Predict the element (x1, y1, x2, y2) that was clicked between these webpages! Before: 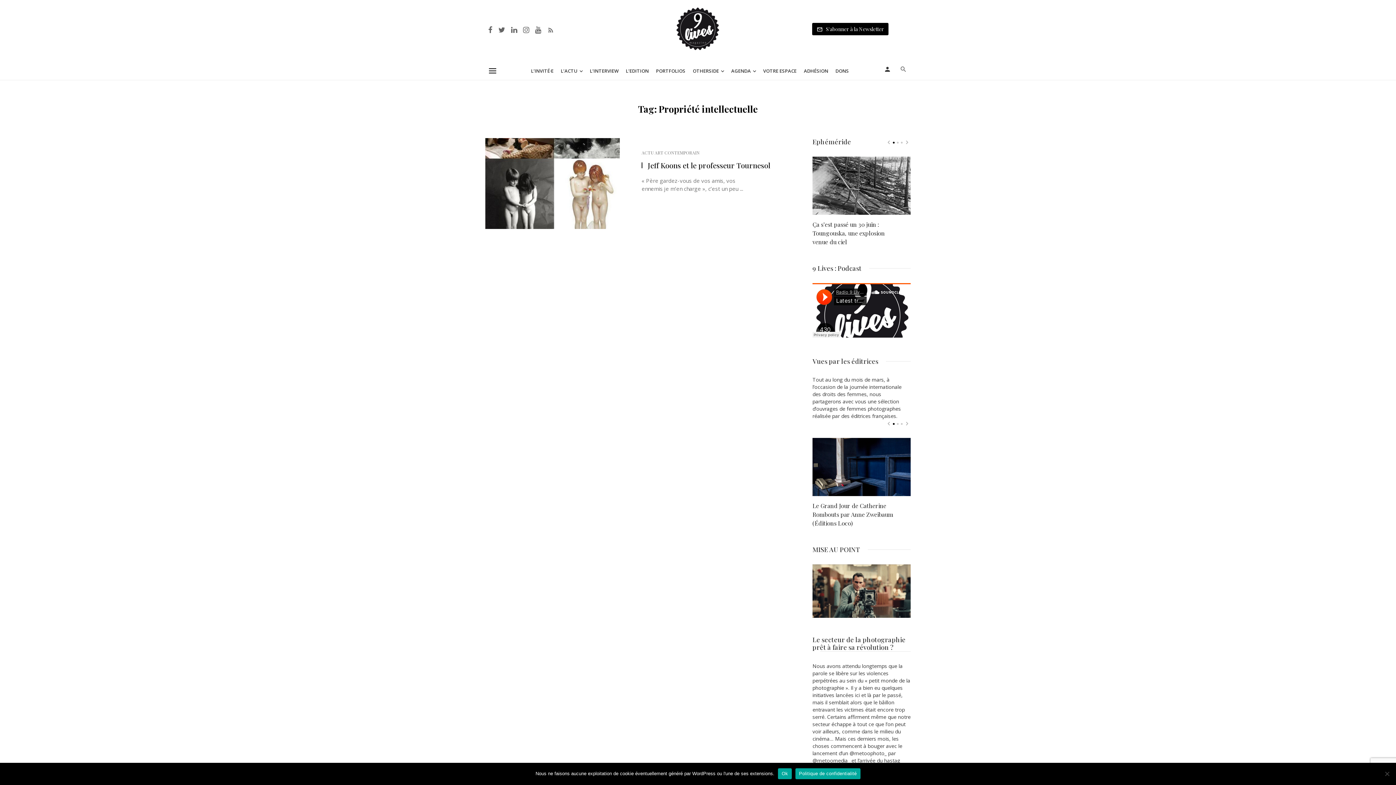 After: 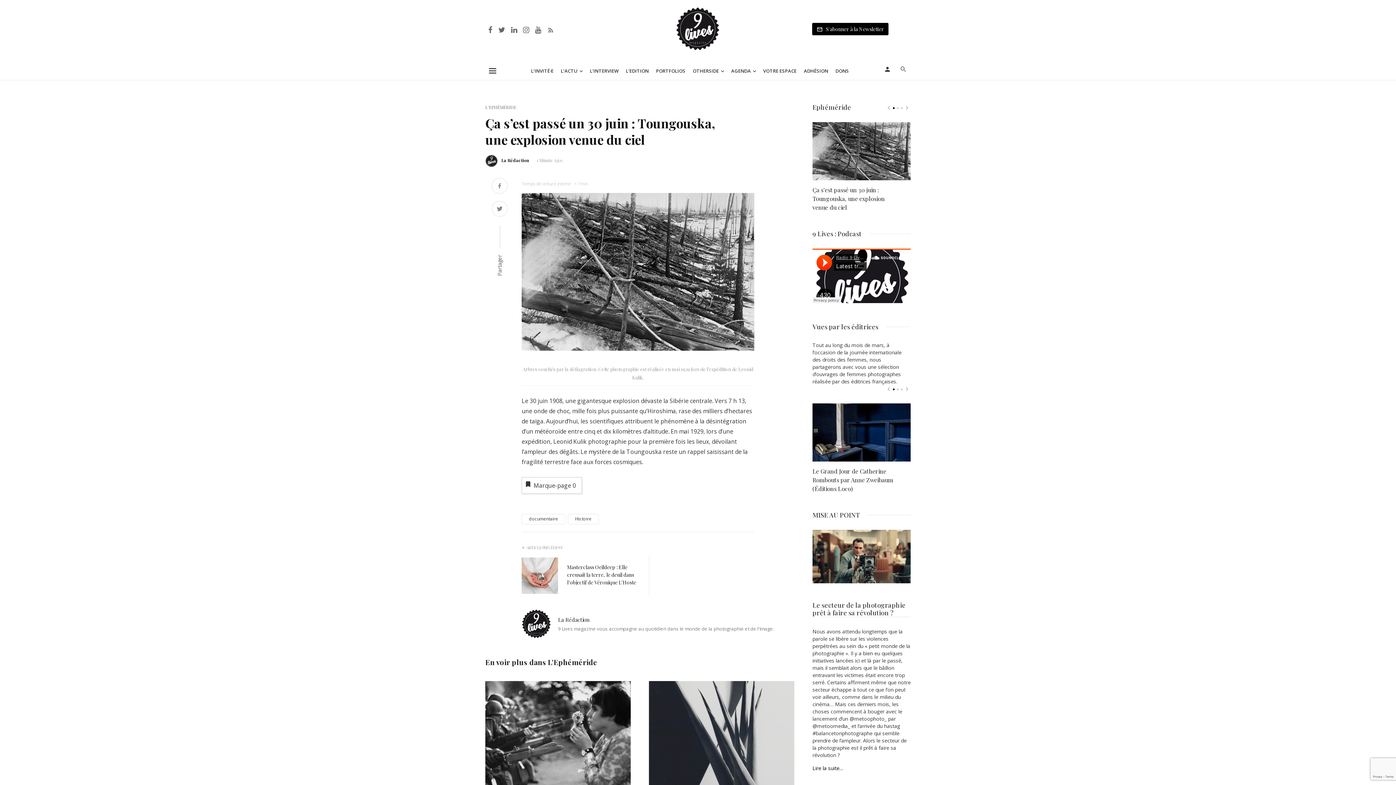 Action: label: Ça s’est passé un 30 juin : Toungouska, une explosion venue du ciel bbox: (812, 220, 901, 246)